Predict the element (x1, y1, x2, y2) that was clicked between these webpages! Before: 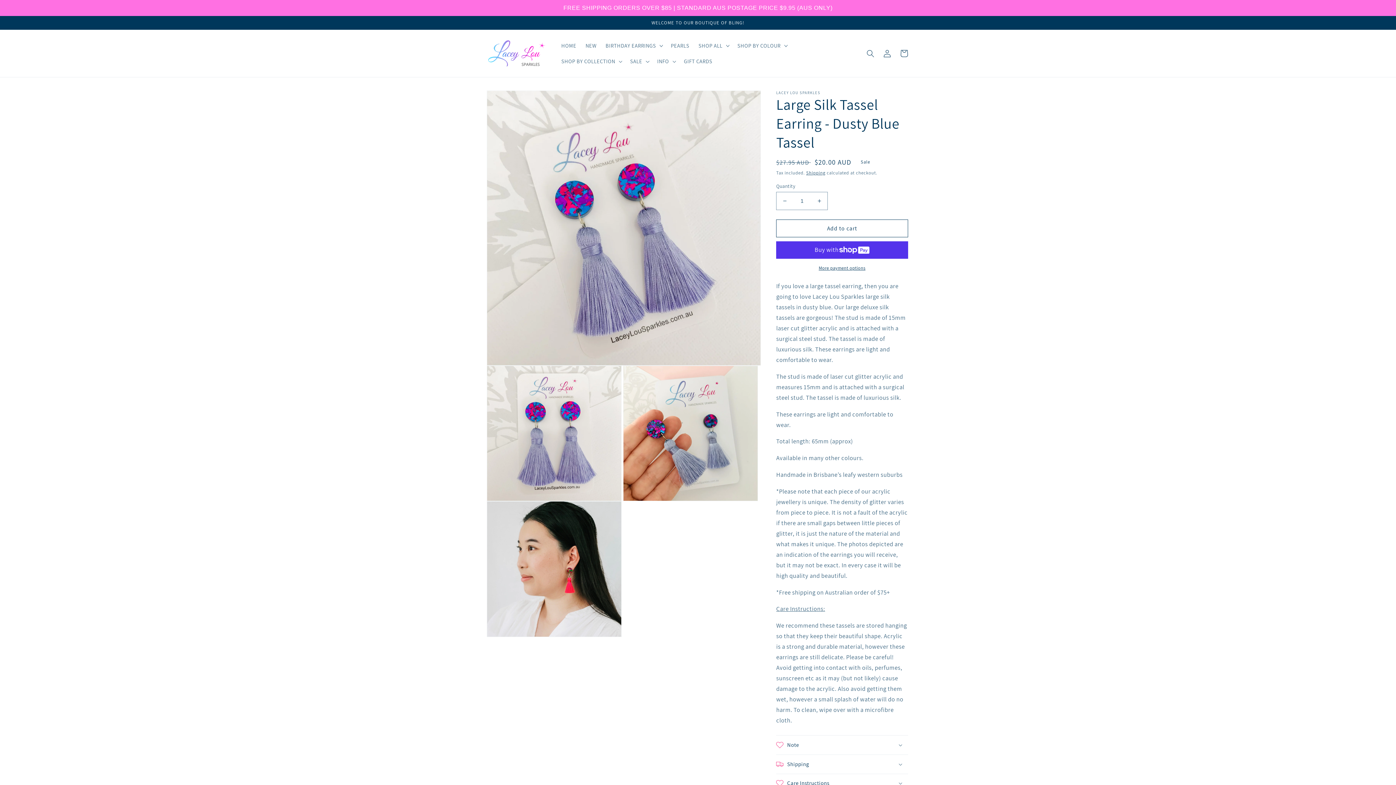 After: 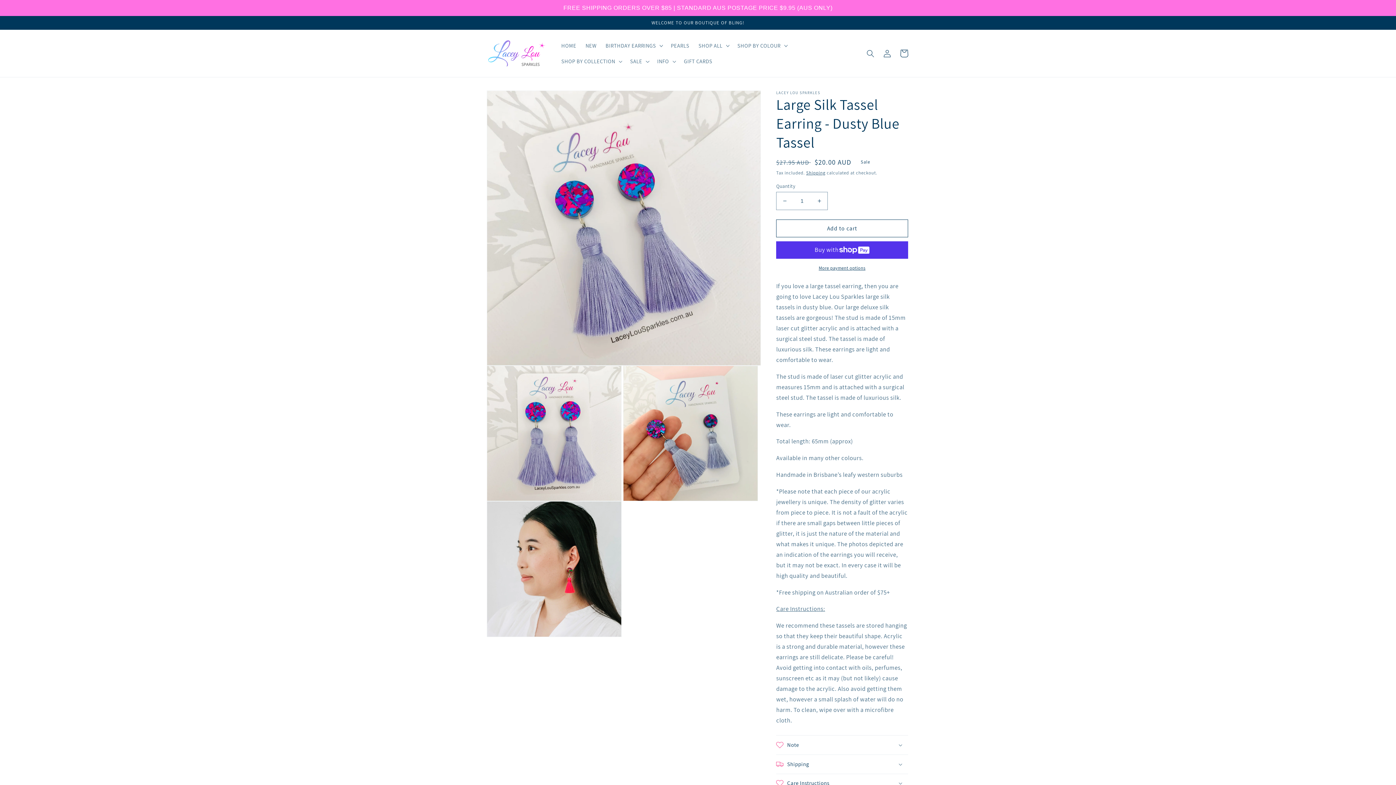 Action: label: Cart bbox: (895, 45, 912, 61)